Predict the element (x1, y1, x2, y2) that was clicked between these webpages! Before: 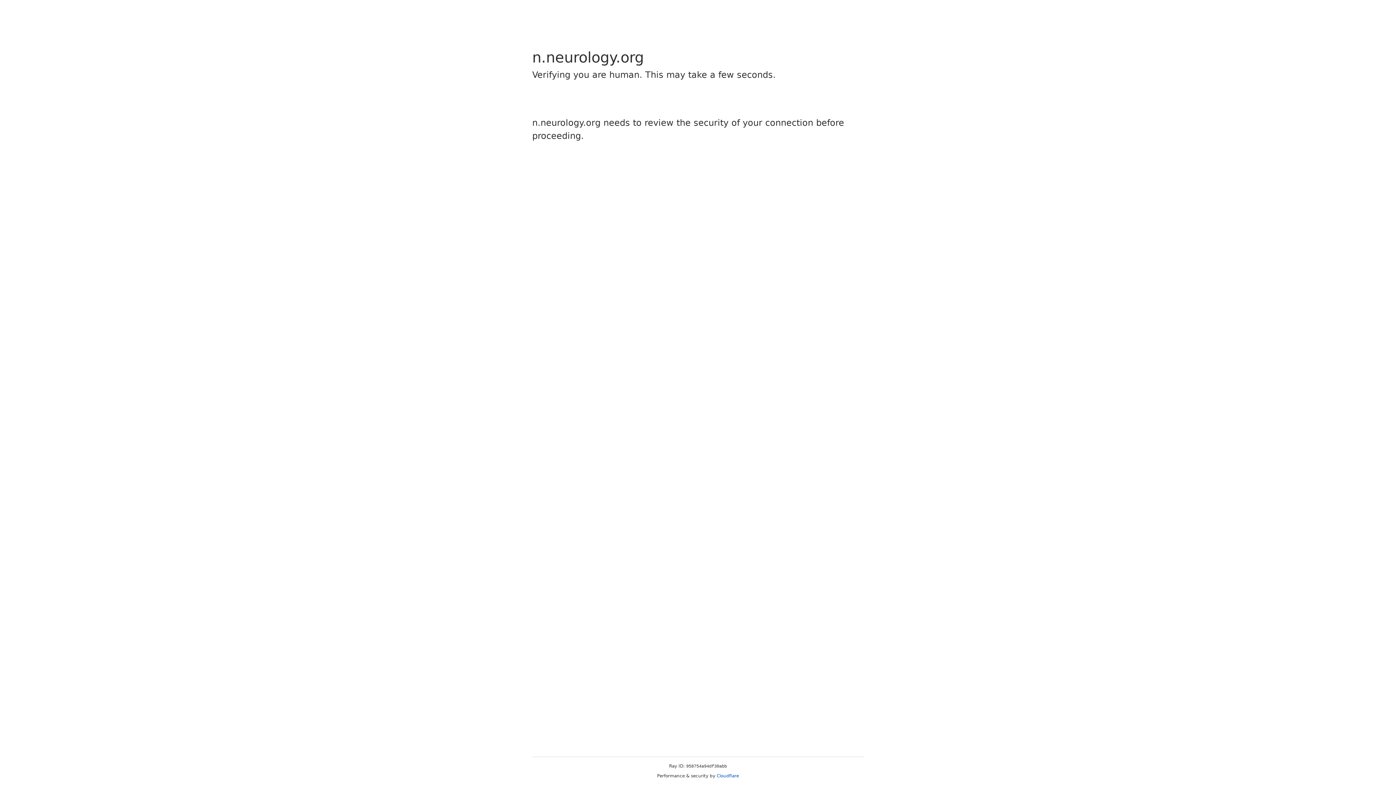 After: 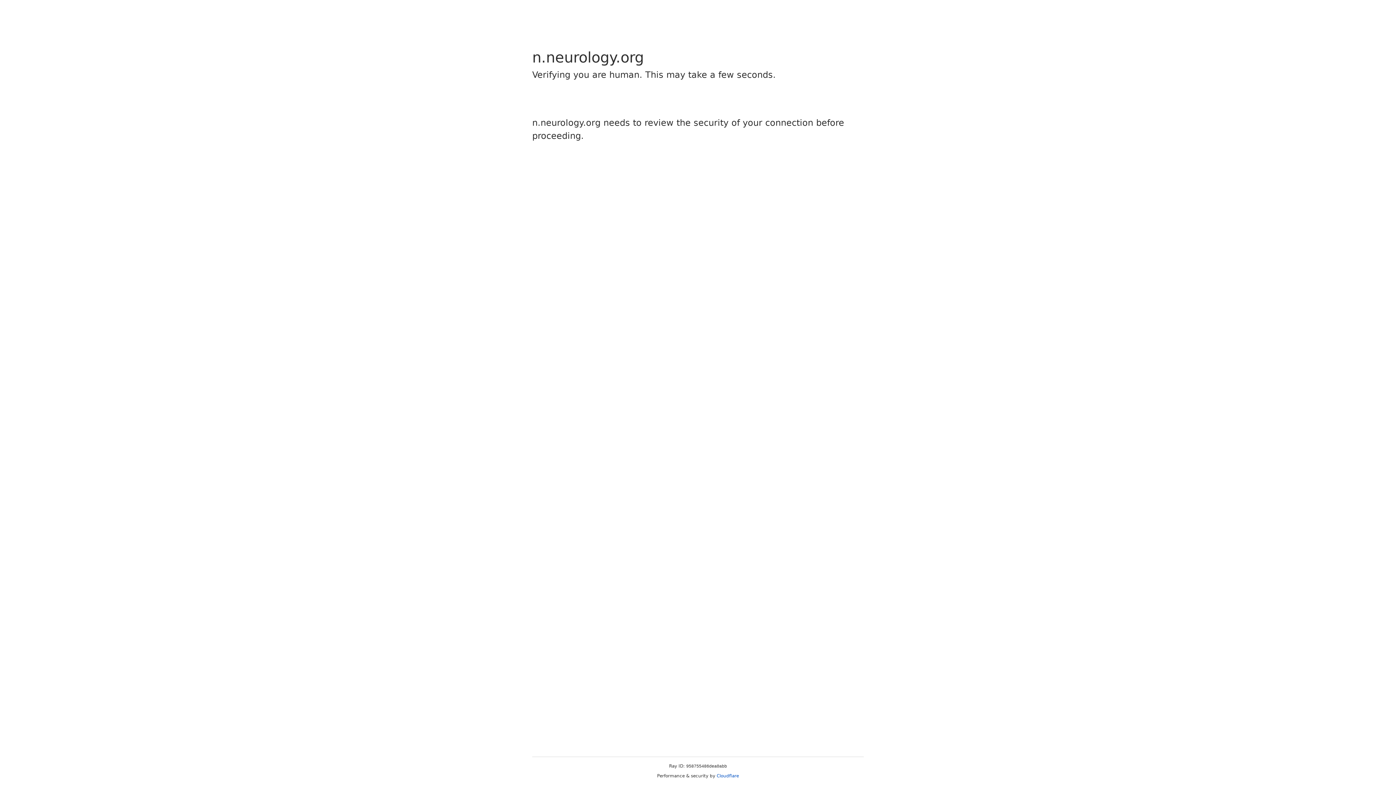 Action: bbox: (716, 773, 739, 778) label: Cloudflare